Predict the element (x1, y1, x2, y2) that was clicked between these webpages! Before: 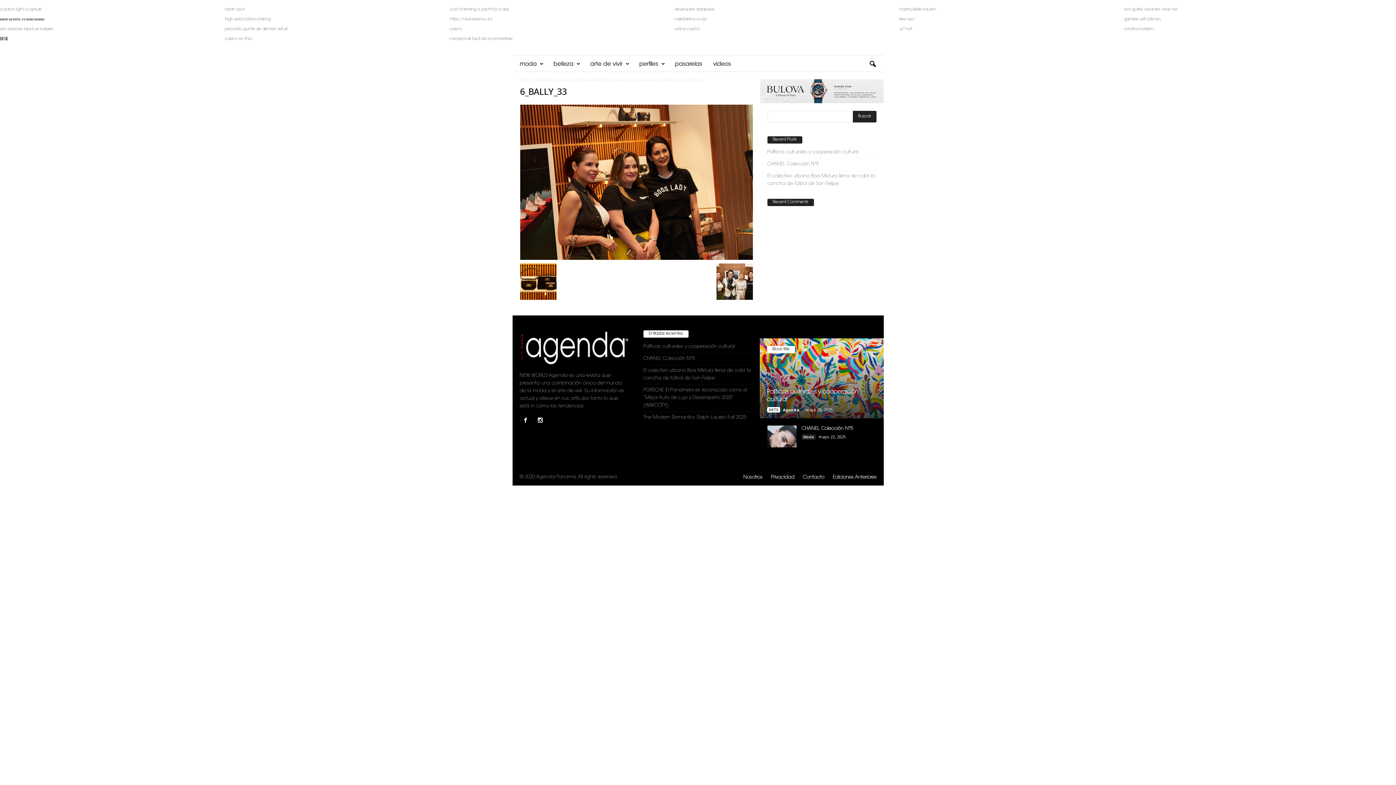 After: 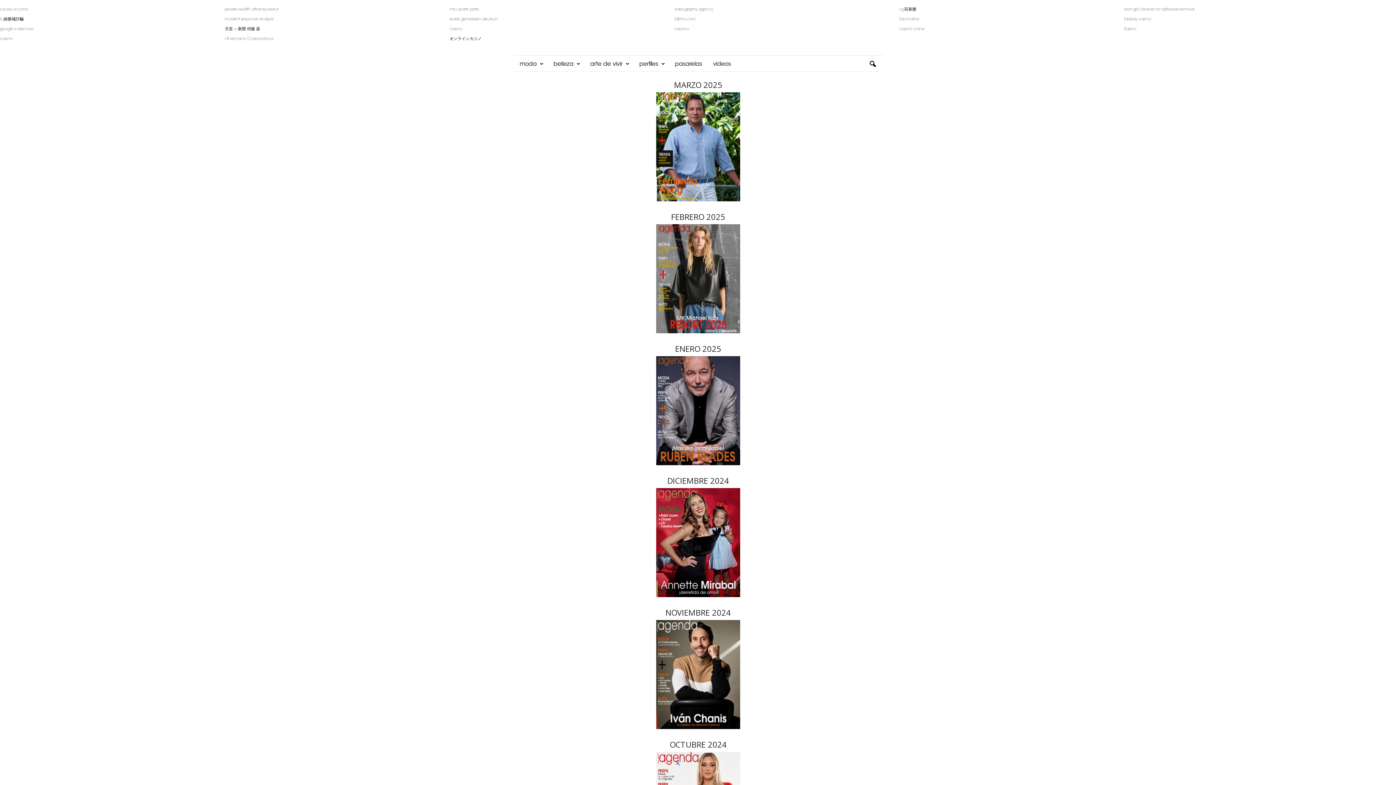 Action: label: Ediciones Anteriores bbox: (829, 475, 876, 479)